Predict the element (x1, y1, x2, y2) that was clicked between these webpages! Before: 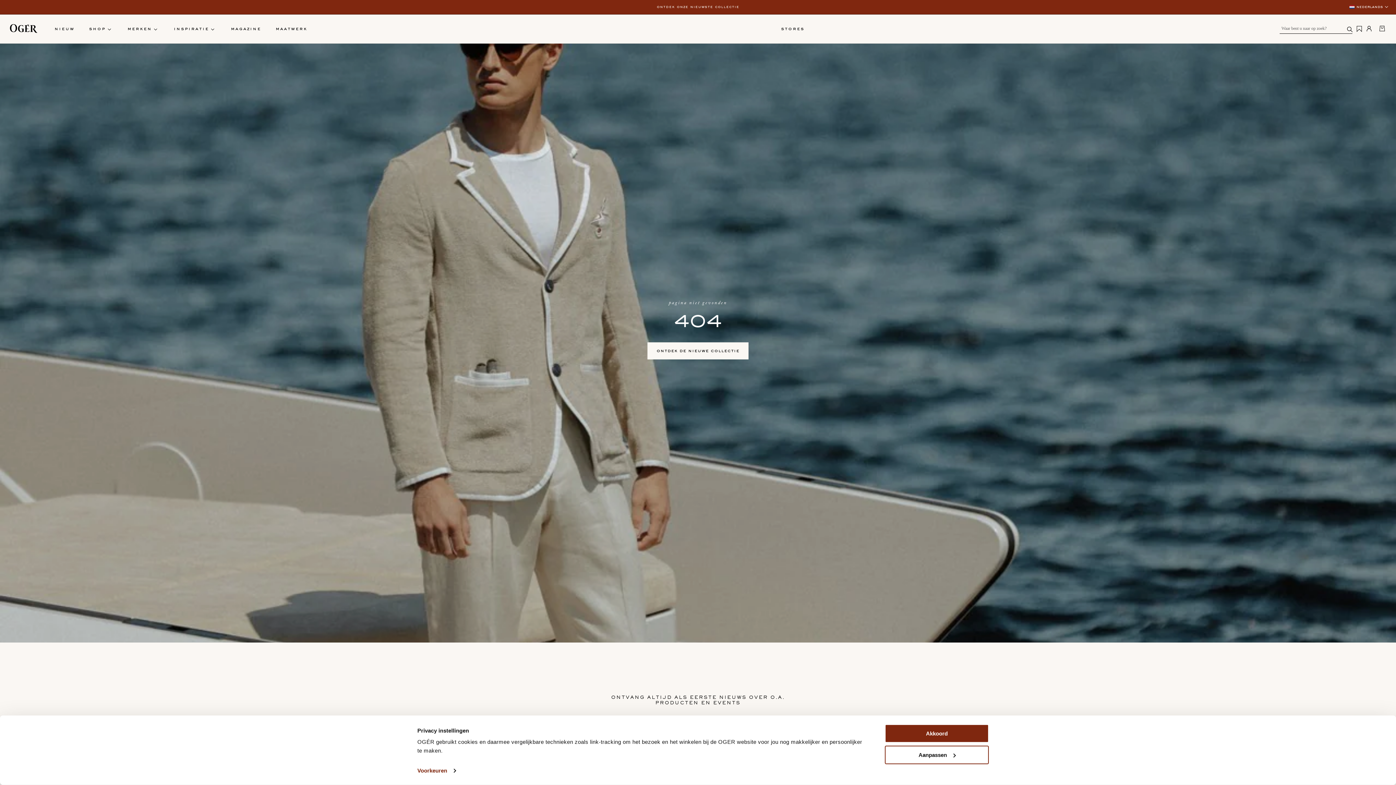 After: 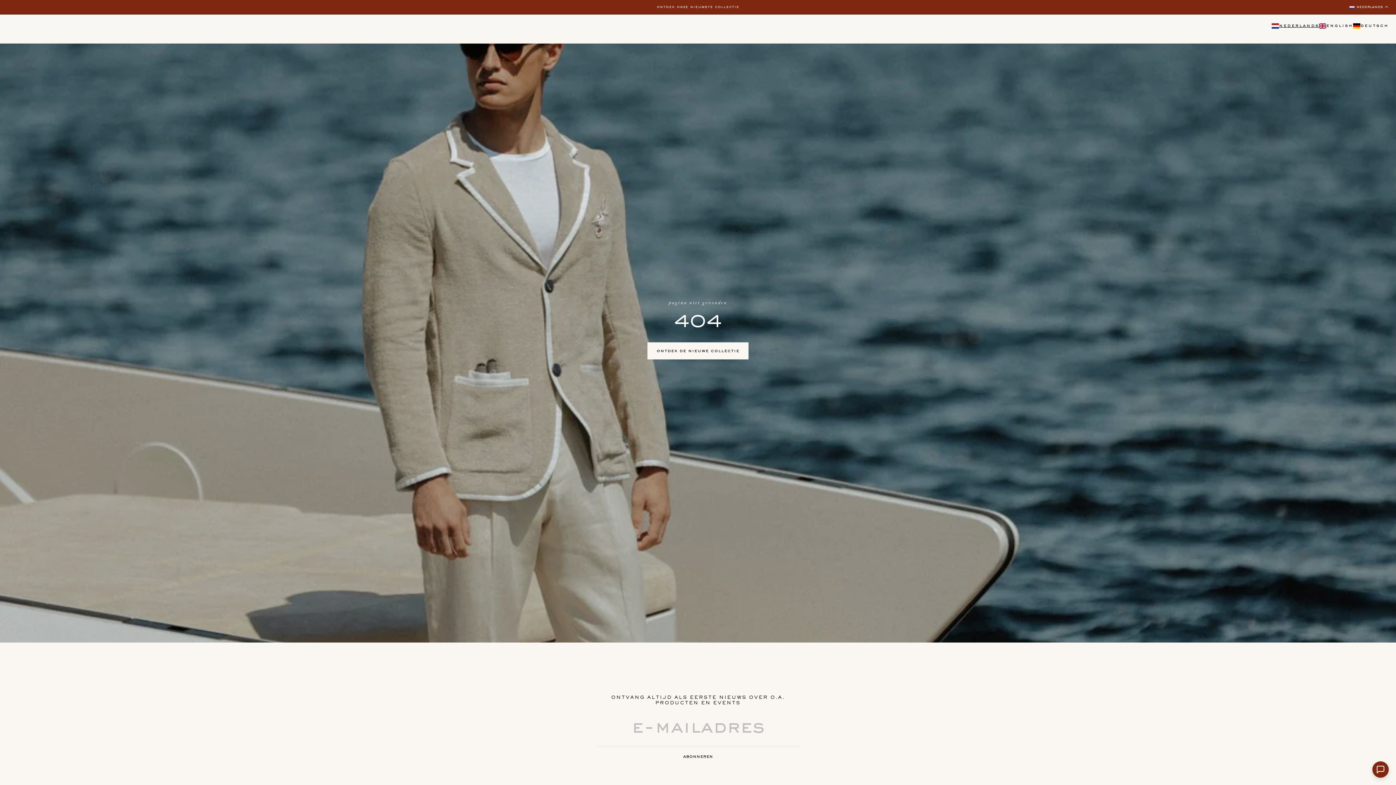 Action: label: nederlands bbox: (1347, 0, 1392, 13)